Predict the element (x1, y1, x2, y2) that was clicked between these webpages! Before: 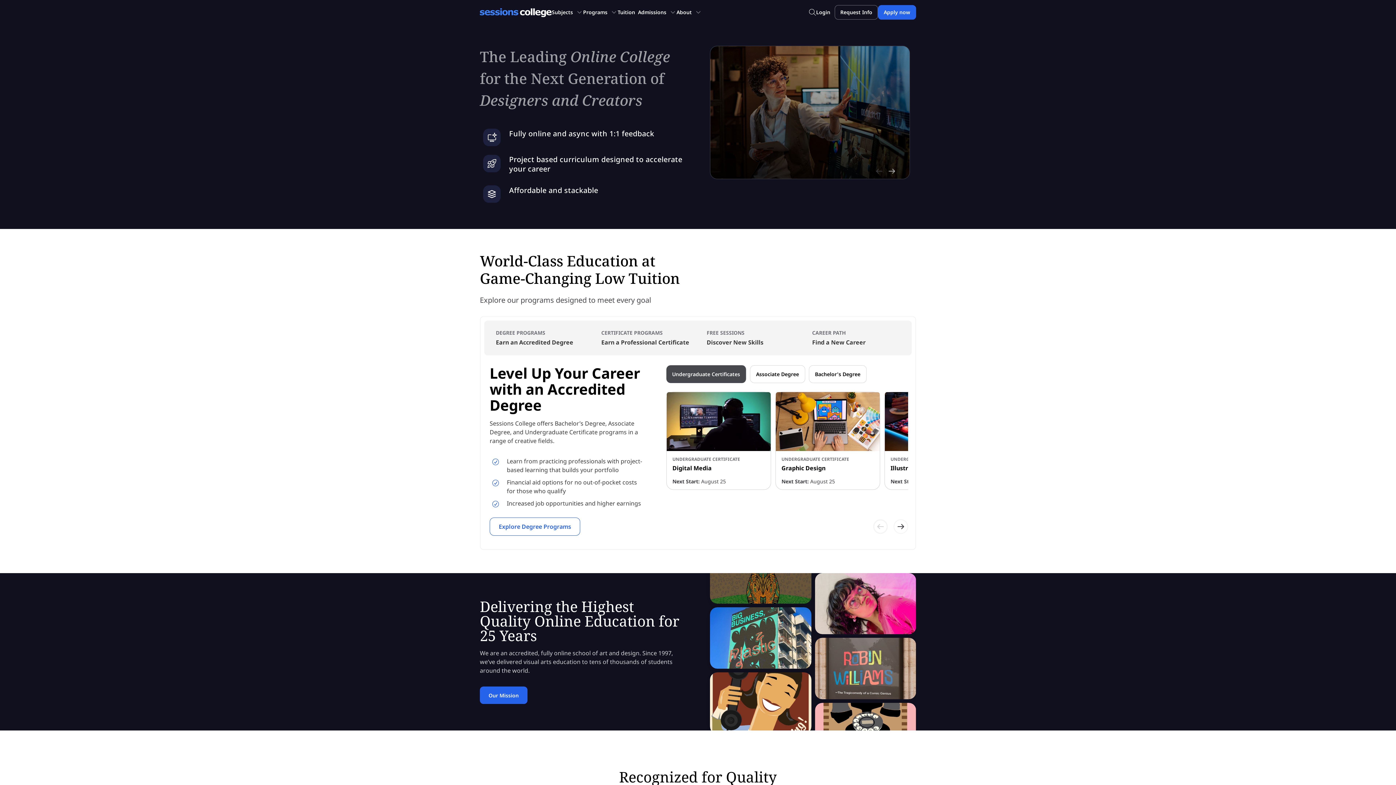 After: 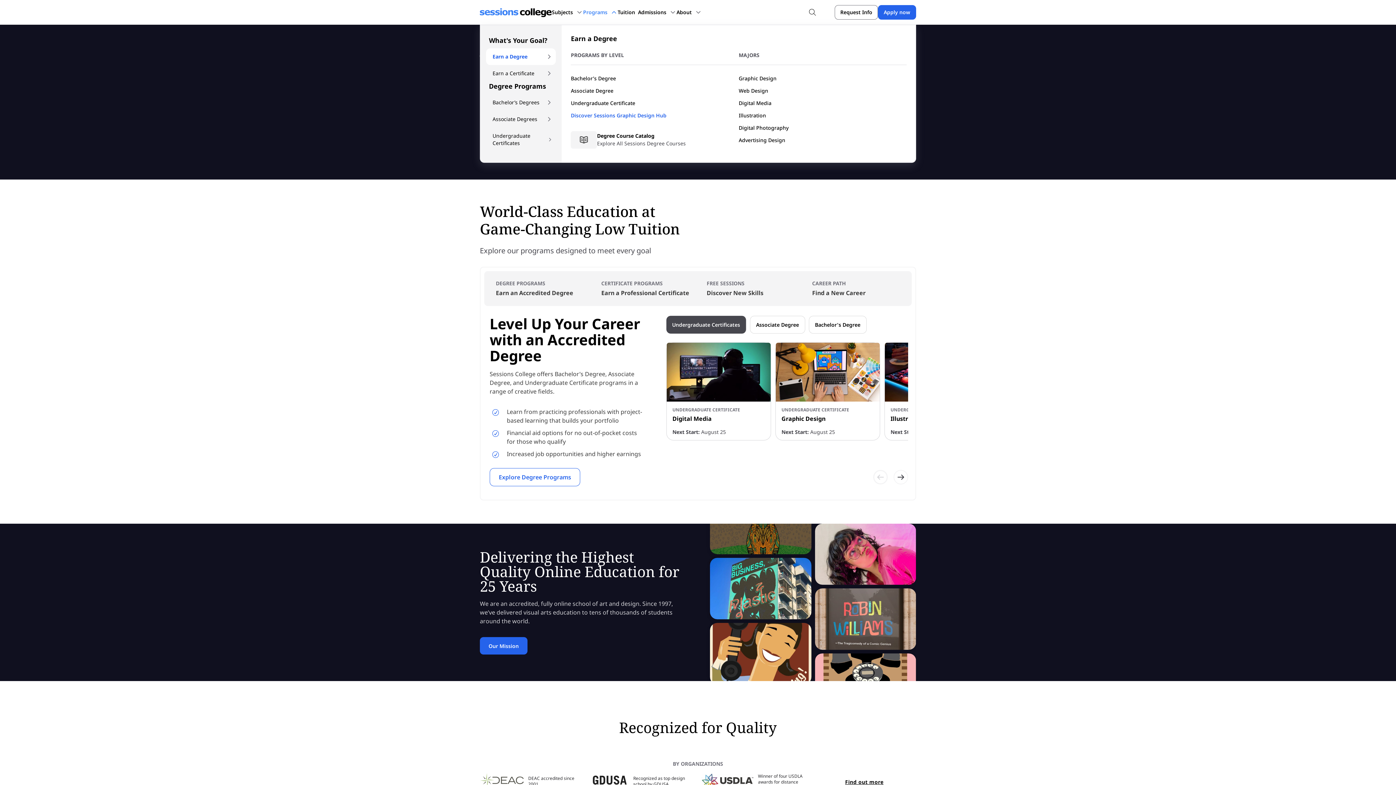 Action: bbox: (583, 8, 607, 16) label: Programs